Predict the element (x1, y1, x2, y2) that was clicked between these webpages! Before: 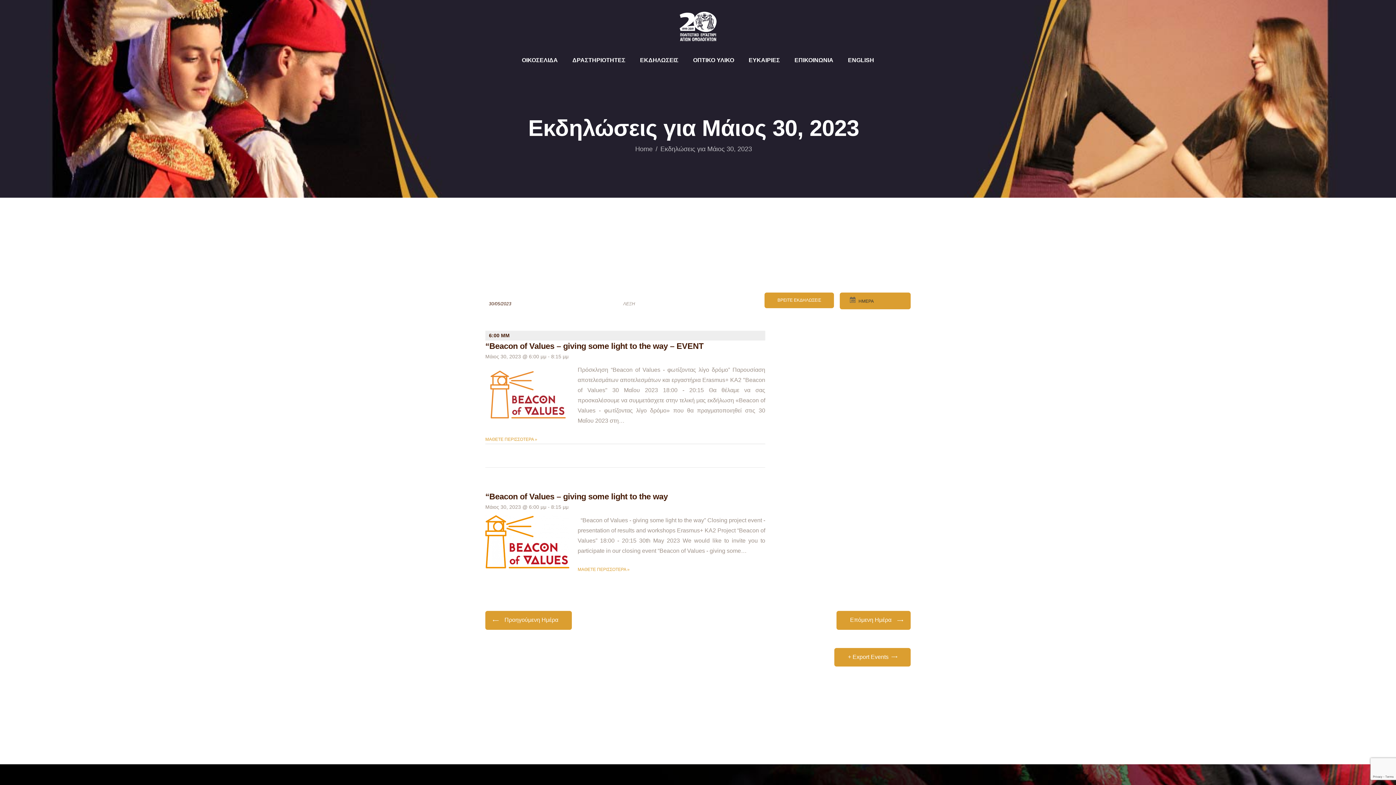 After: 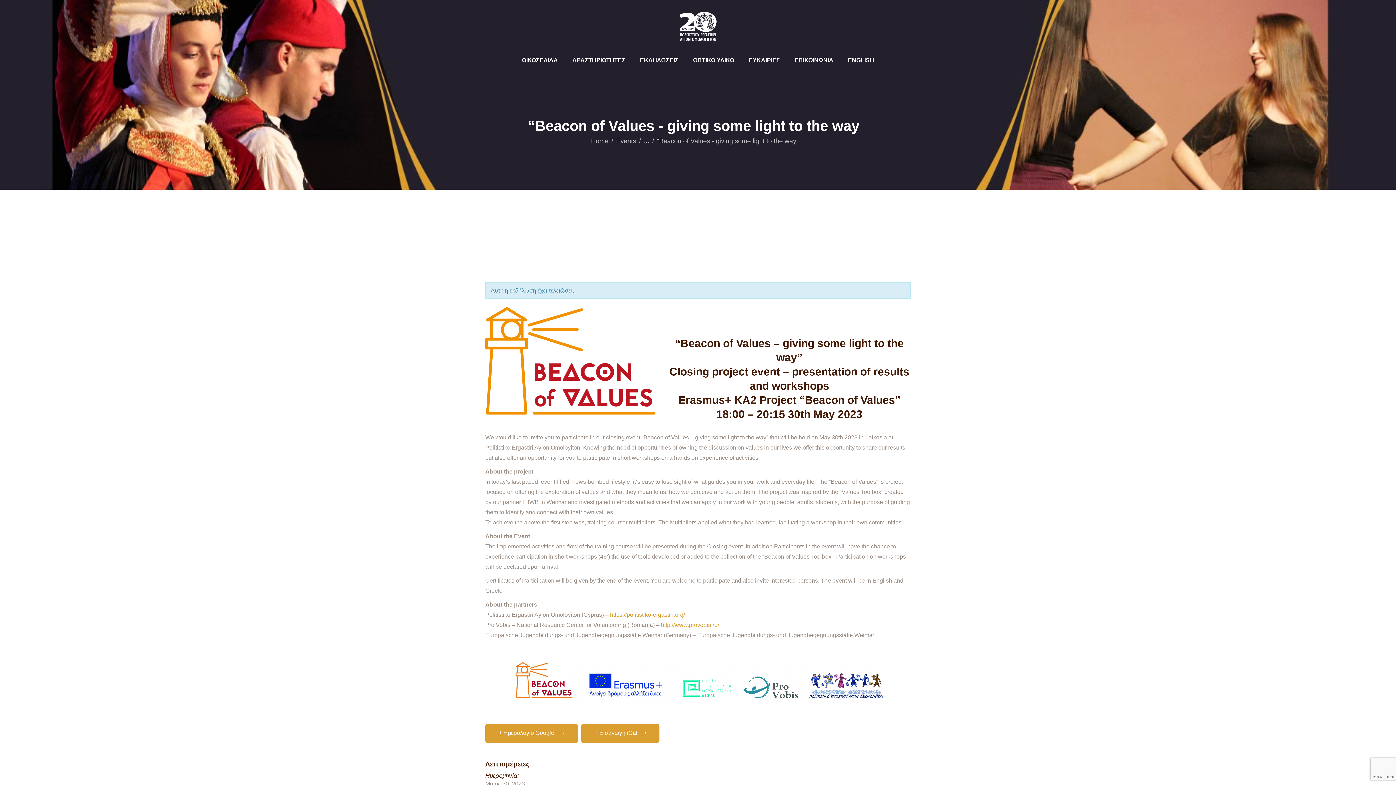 Action: bbox: (485, 517, 569, 523)